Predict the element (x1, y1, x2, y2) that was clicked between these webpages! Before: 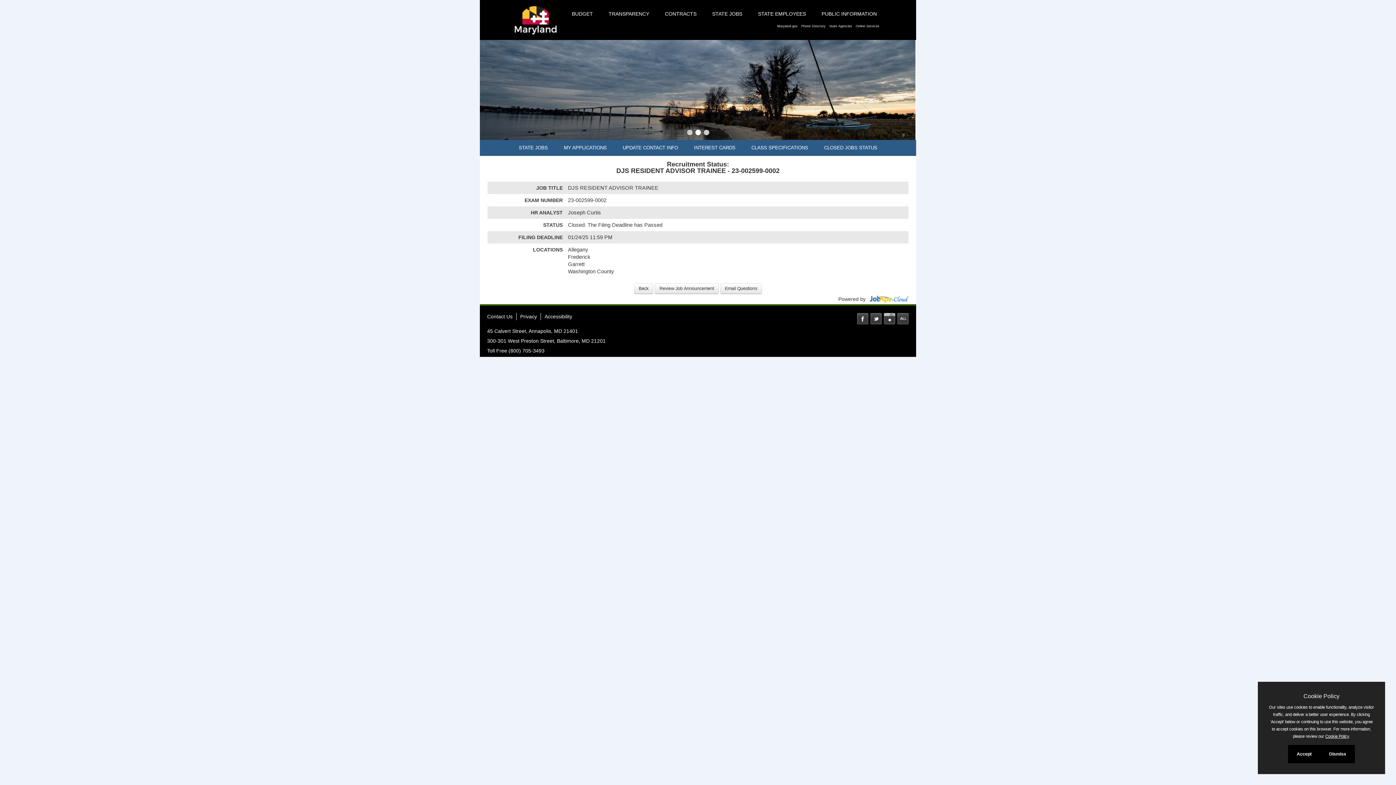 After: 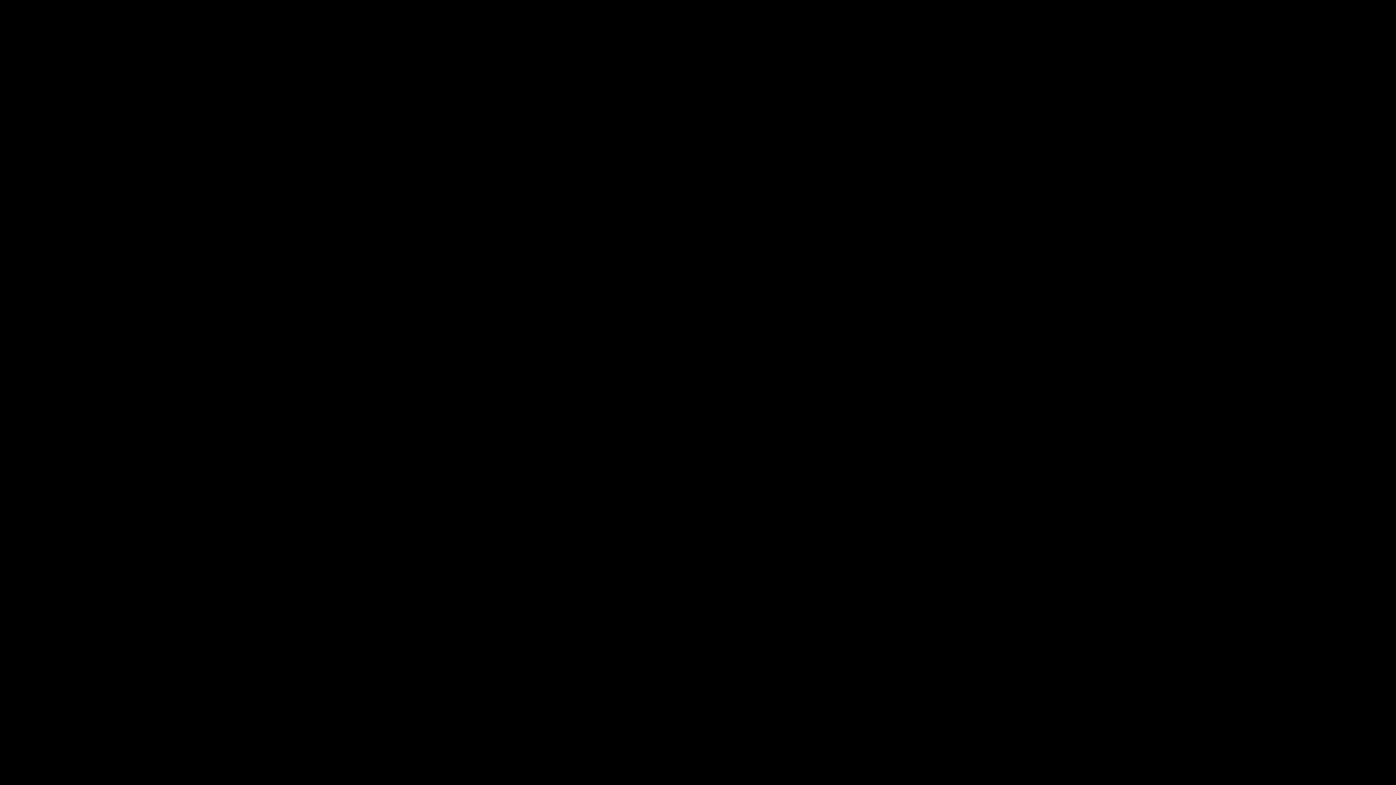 Action: bbox: (814, 5, 884, 21) label: PUBLIC INFORMATION